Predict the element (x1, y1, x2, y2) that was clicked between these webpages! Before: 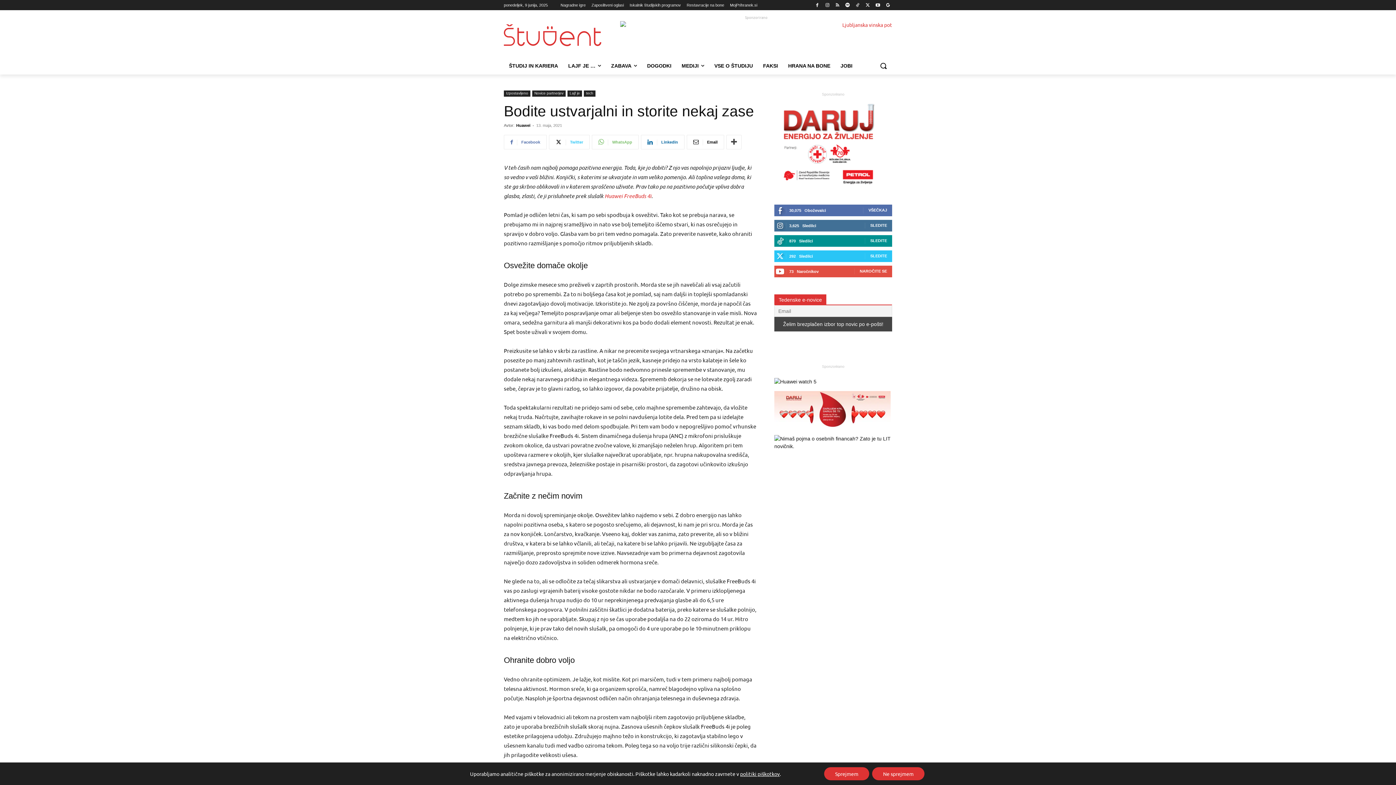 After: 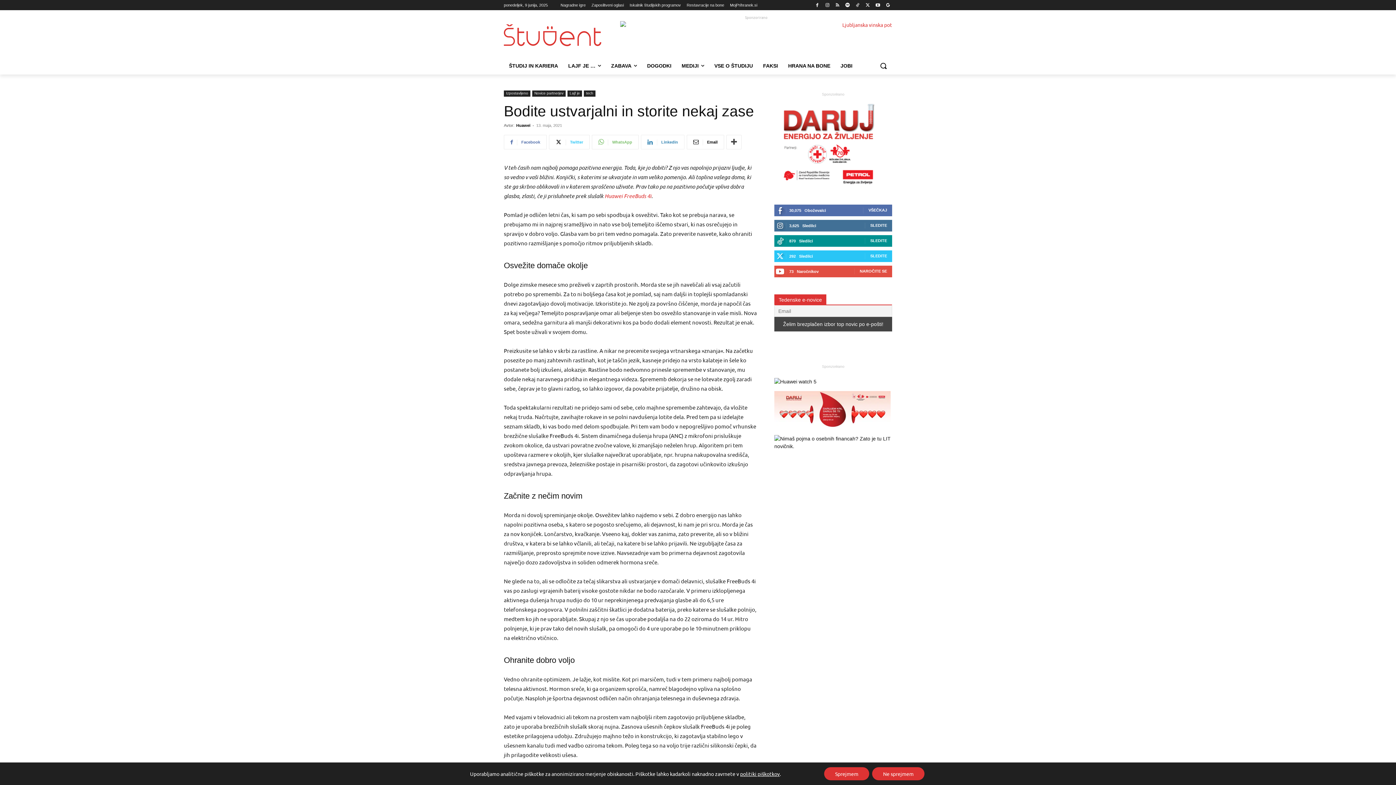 Action: bbox: (641, 134, 684, 149) label: Linkedin